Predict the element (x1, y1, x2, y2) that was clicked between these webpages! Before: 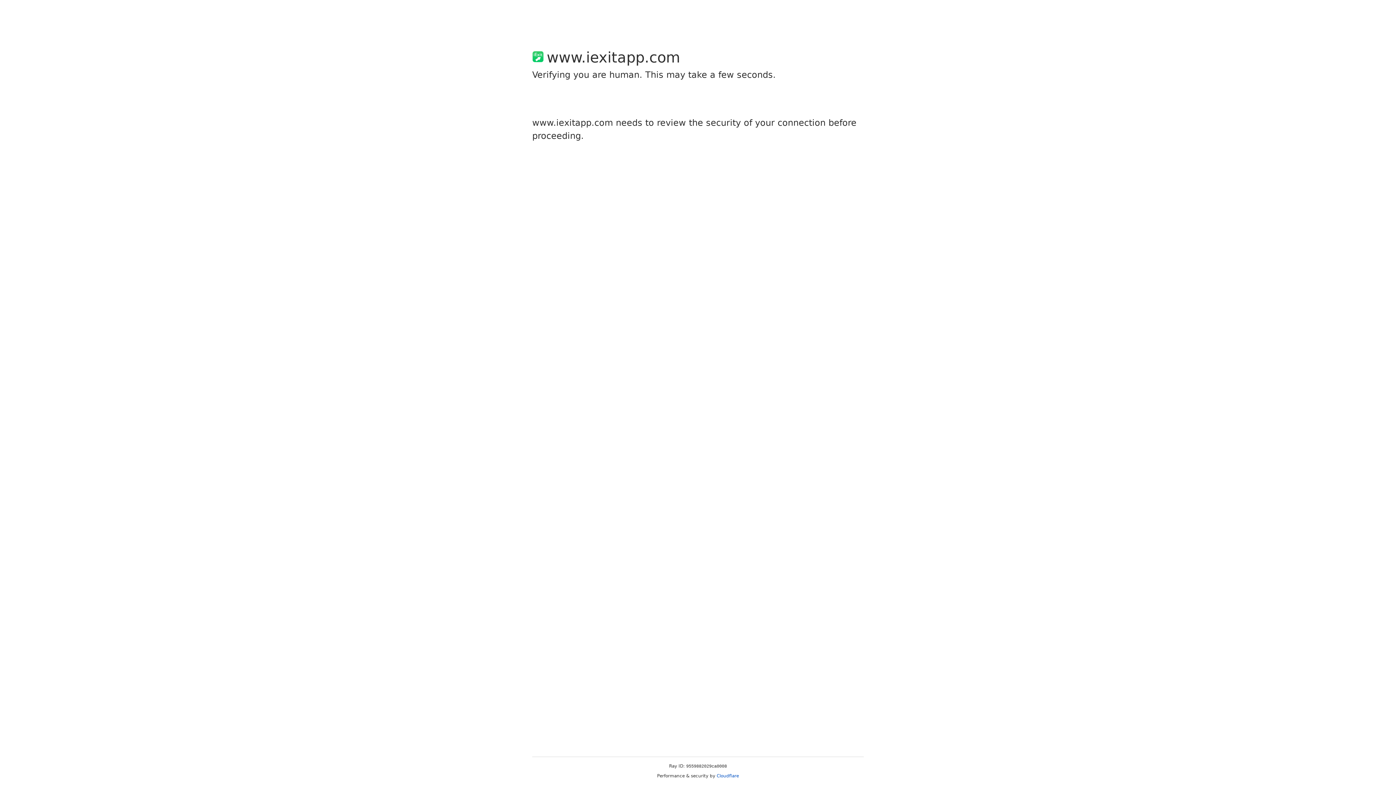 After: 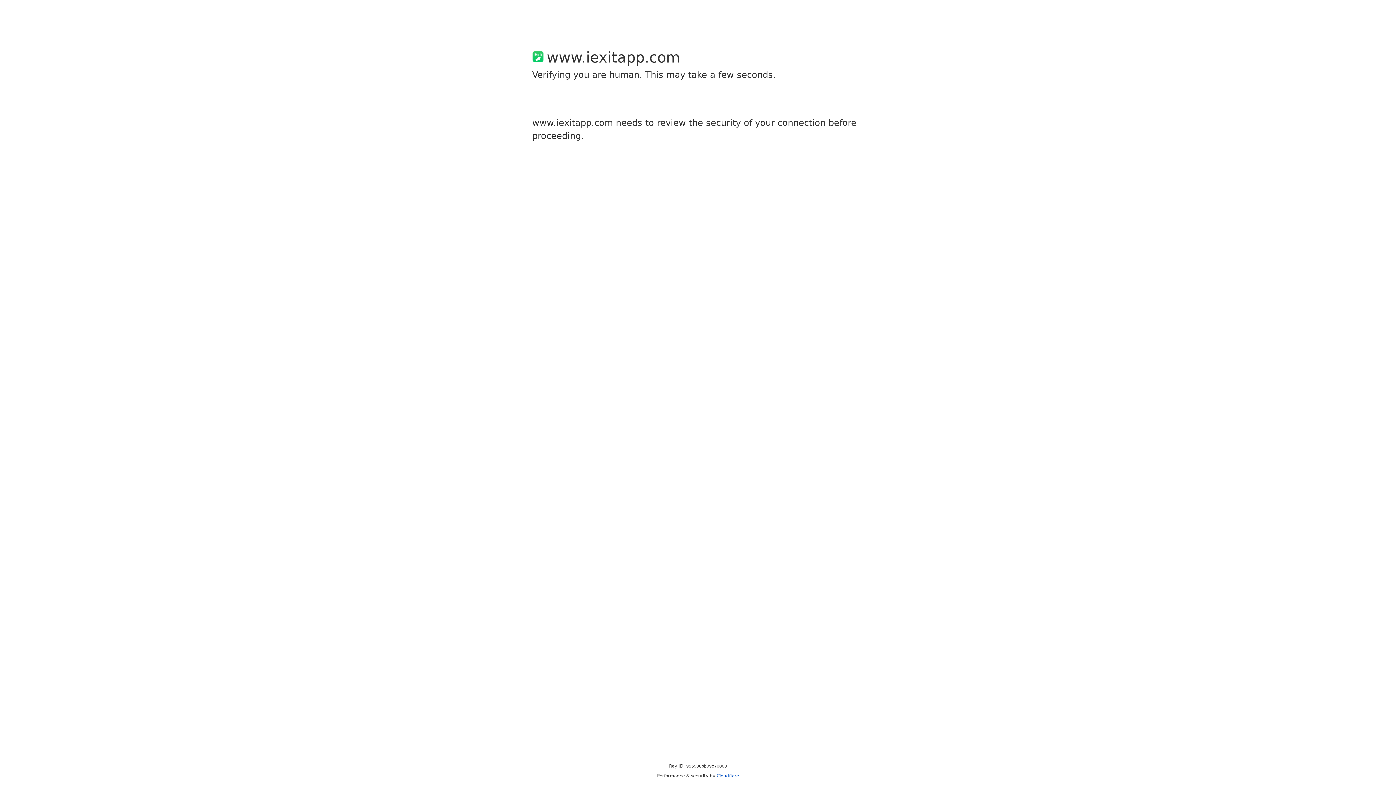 Action: label: Cloudflare bbox: (716, 773, 739, 778)